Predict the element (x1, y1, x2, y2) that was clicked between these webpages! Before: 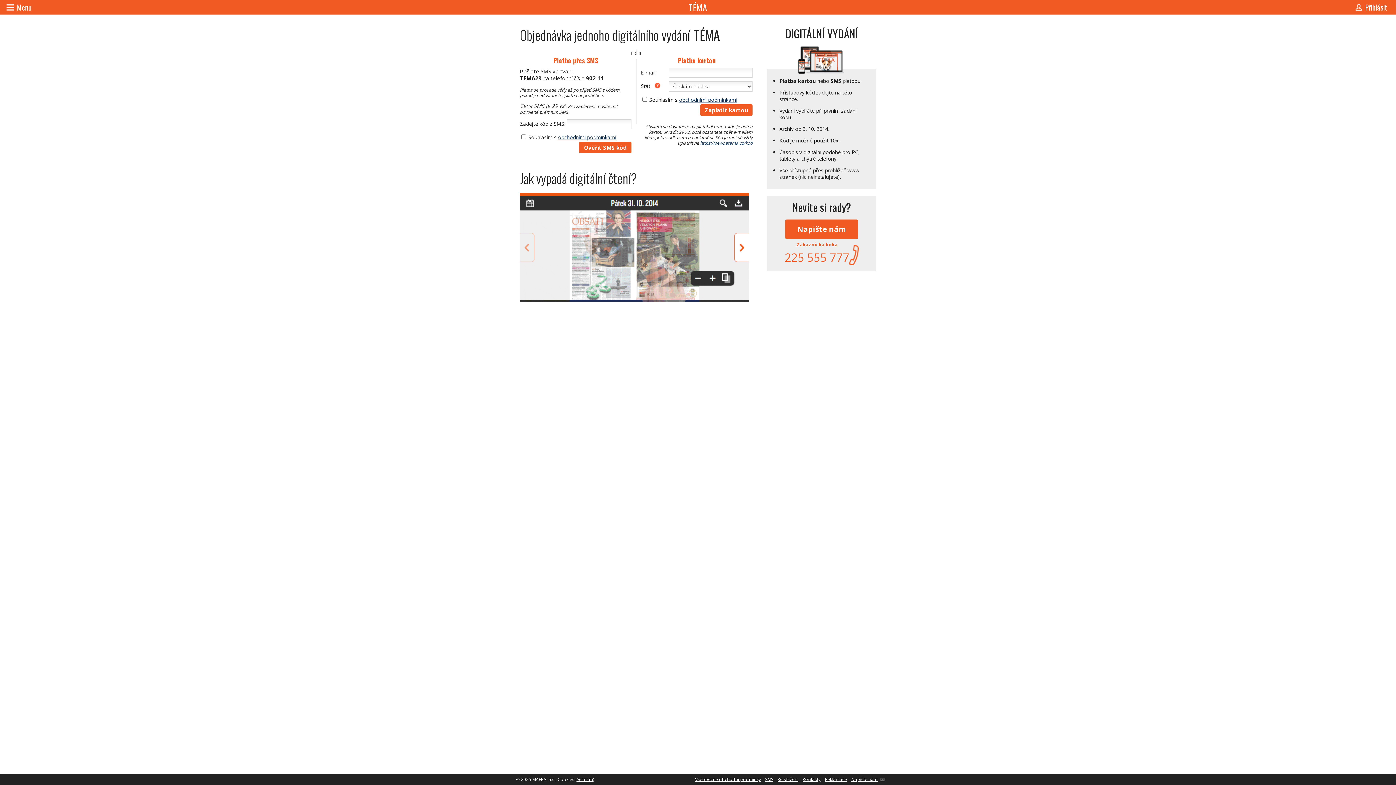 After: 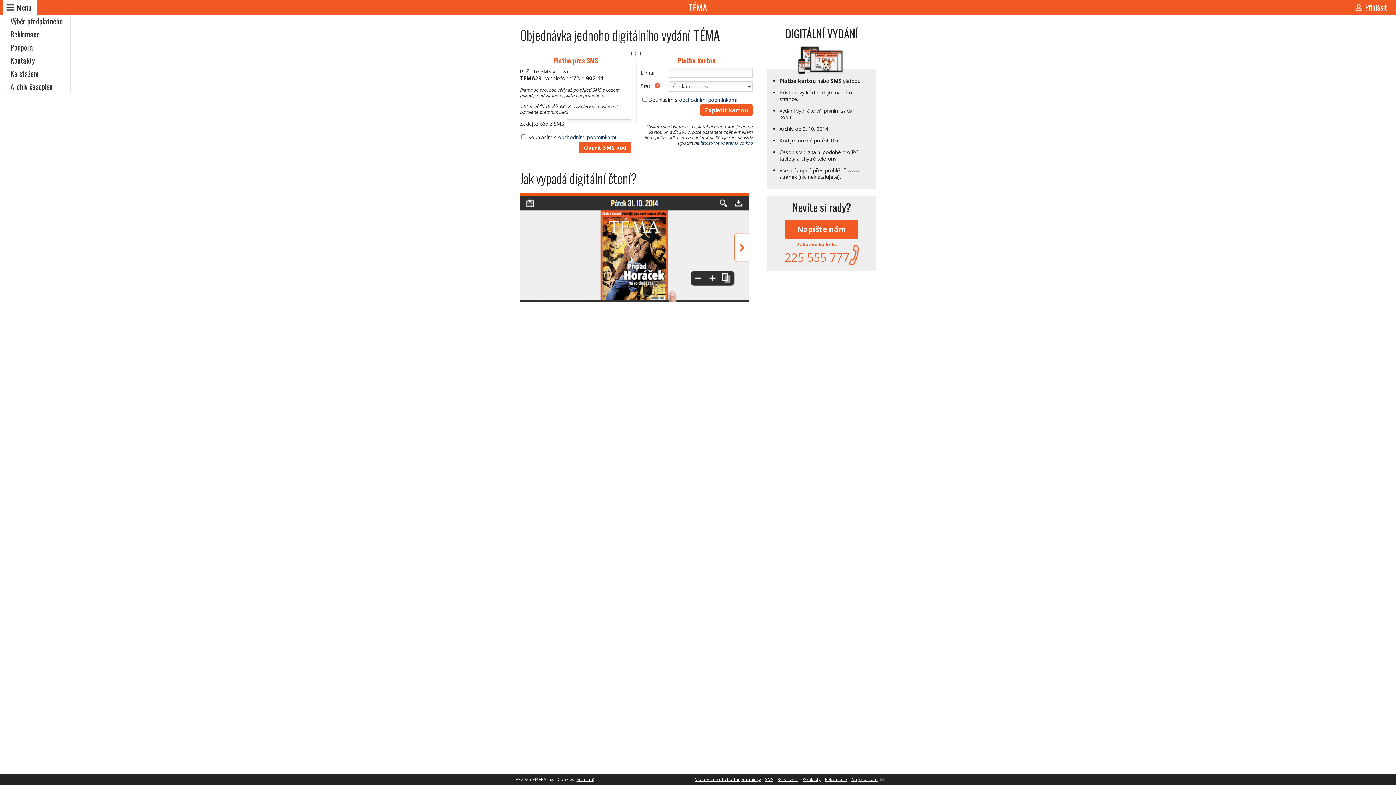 Action: label: Menu bbox: (2, 0, 37, 14)